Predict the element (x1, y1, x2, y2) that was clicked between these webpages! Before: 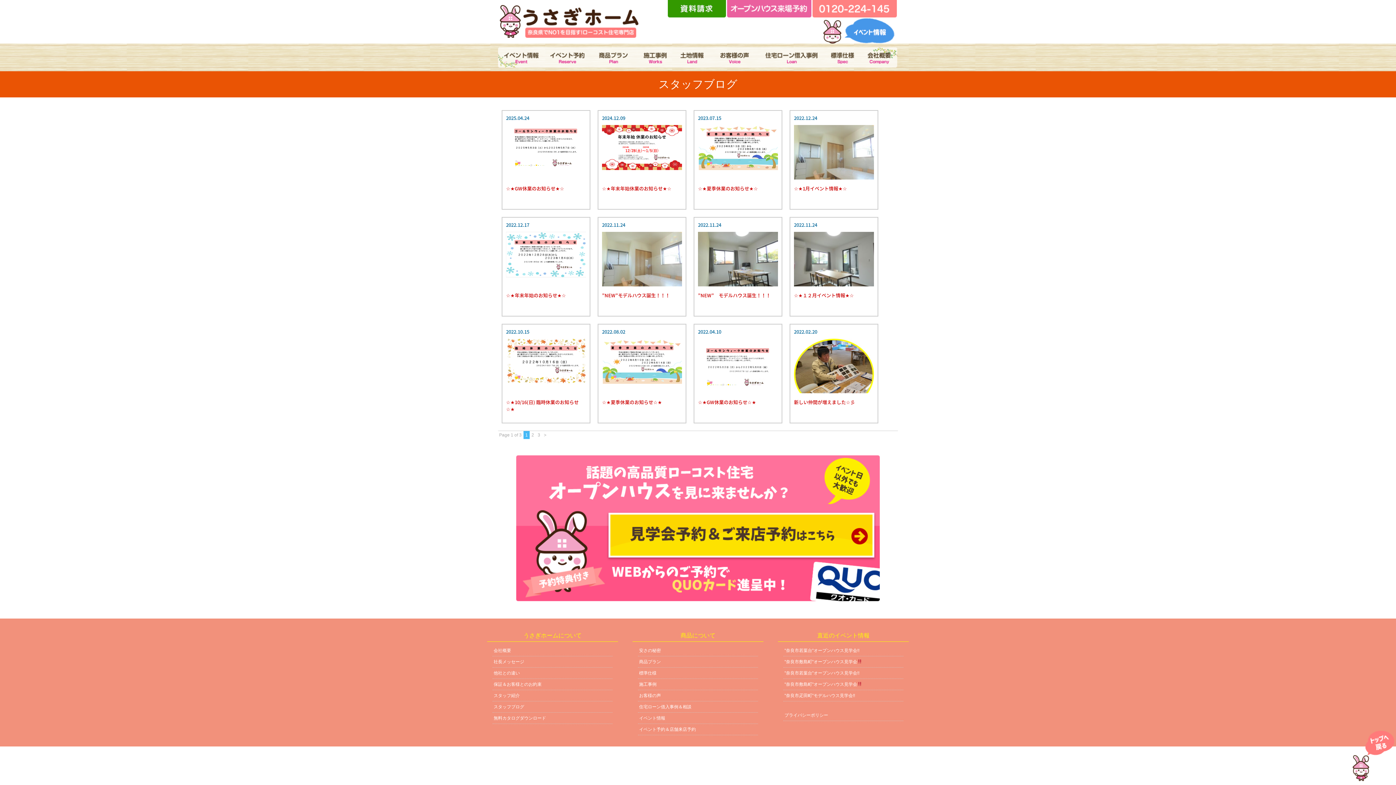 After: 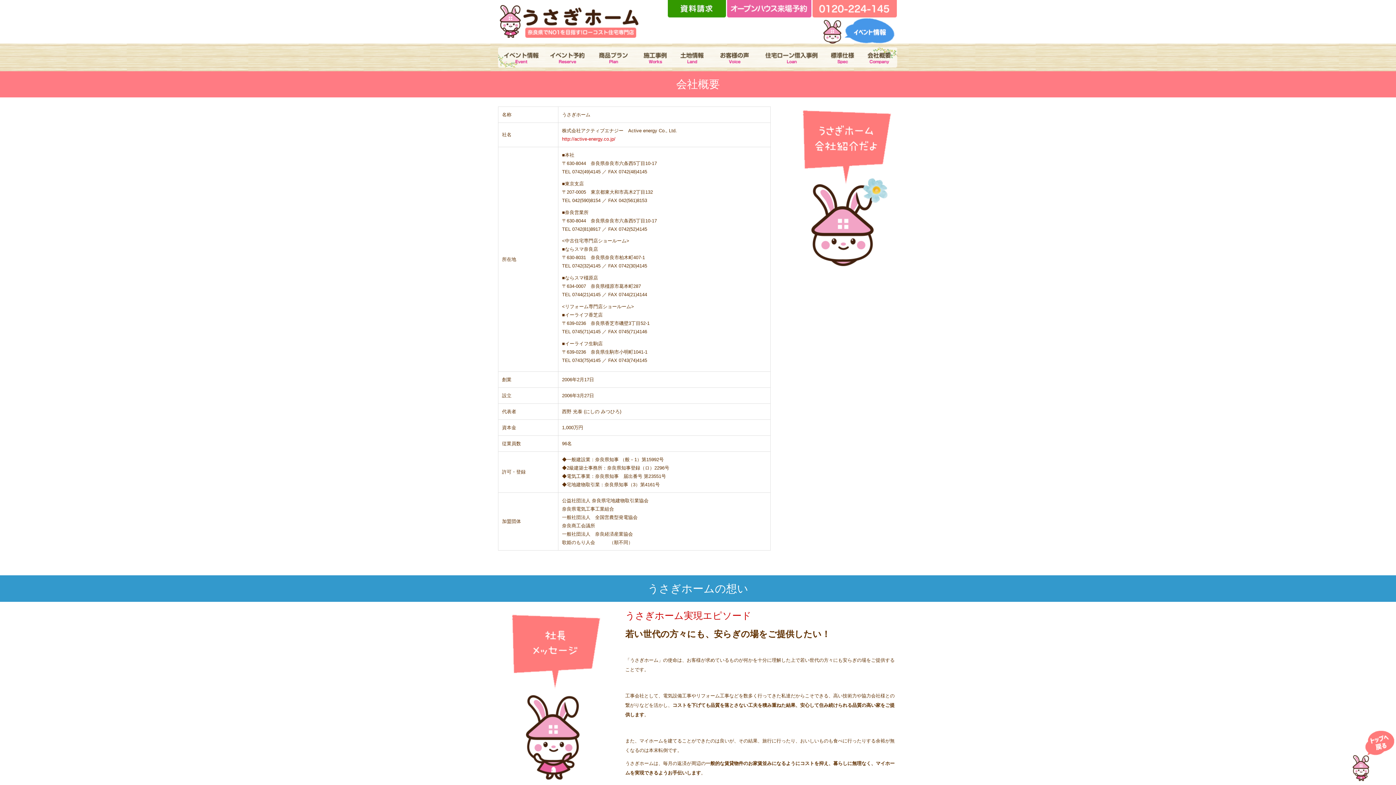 Action: bbox: (863, 47, 895, 67)